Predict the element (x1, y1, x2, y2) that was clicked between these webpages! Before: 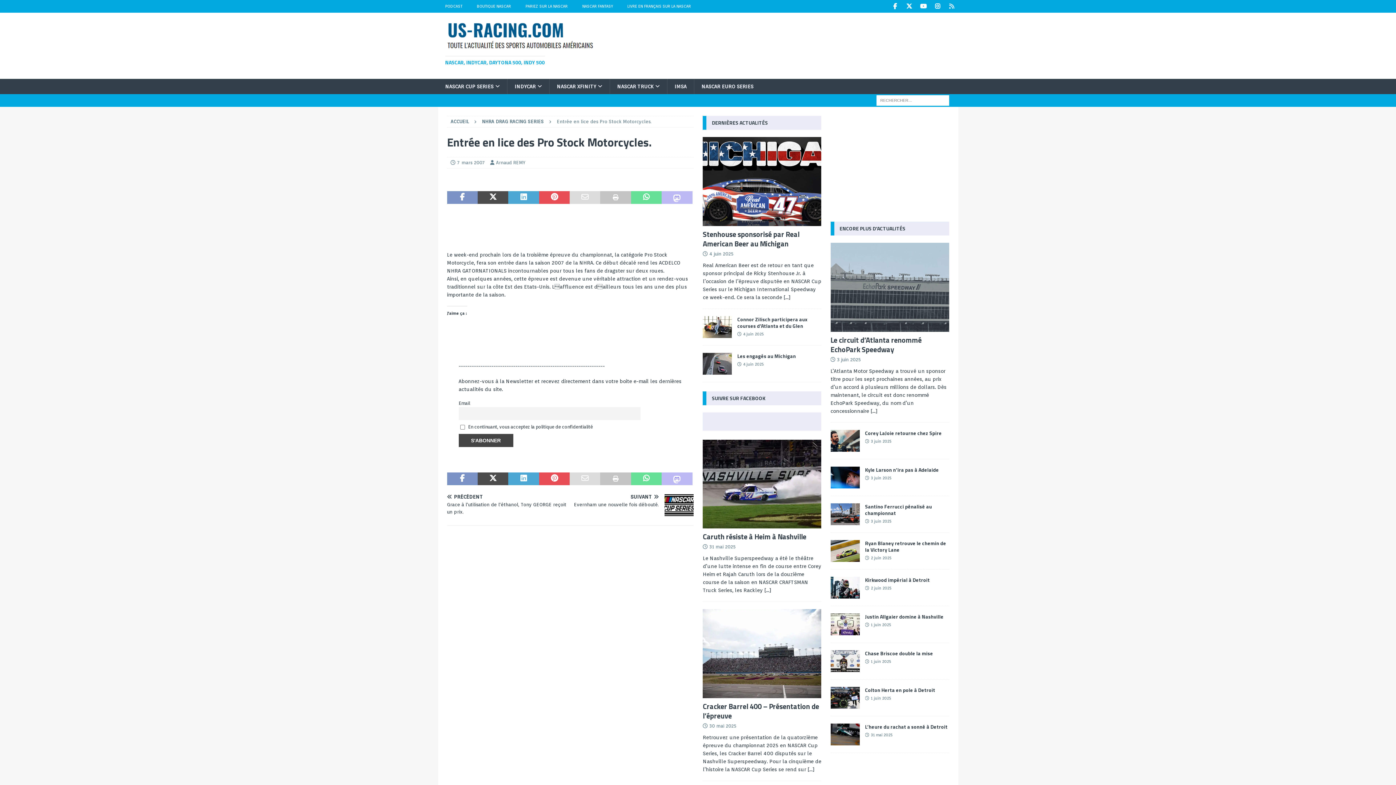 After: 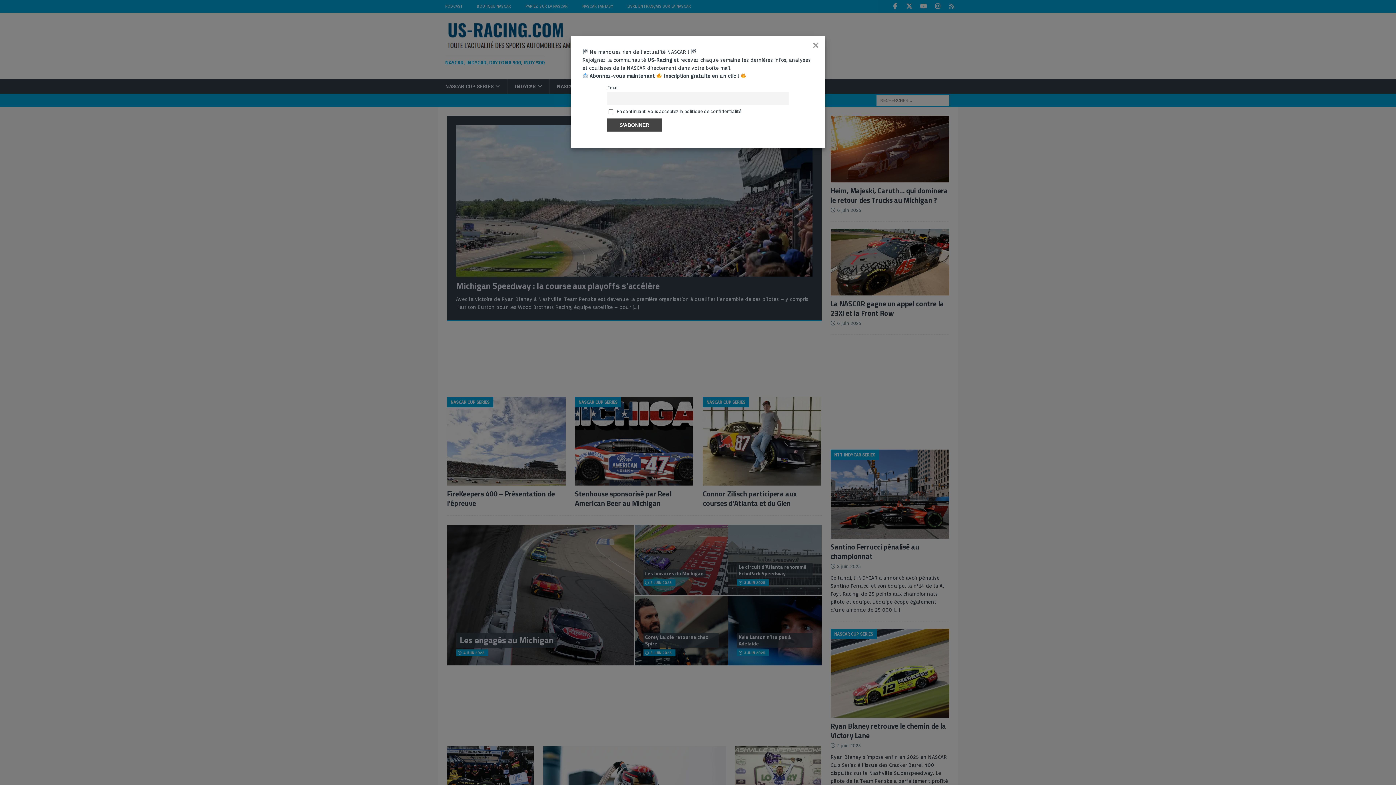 Action: label: NASCAR, INDYCAR, DAYTONA 500, INDY 500 bbox: (445, 59, 544, 65)